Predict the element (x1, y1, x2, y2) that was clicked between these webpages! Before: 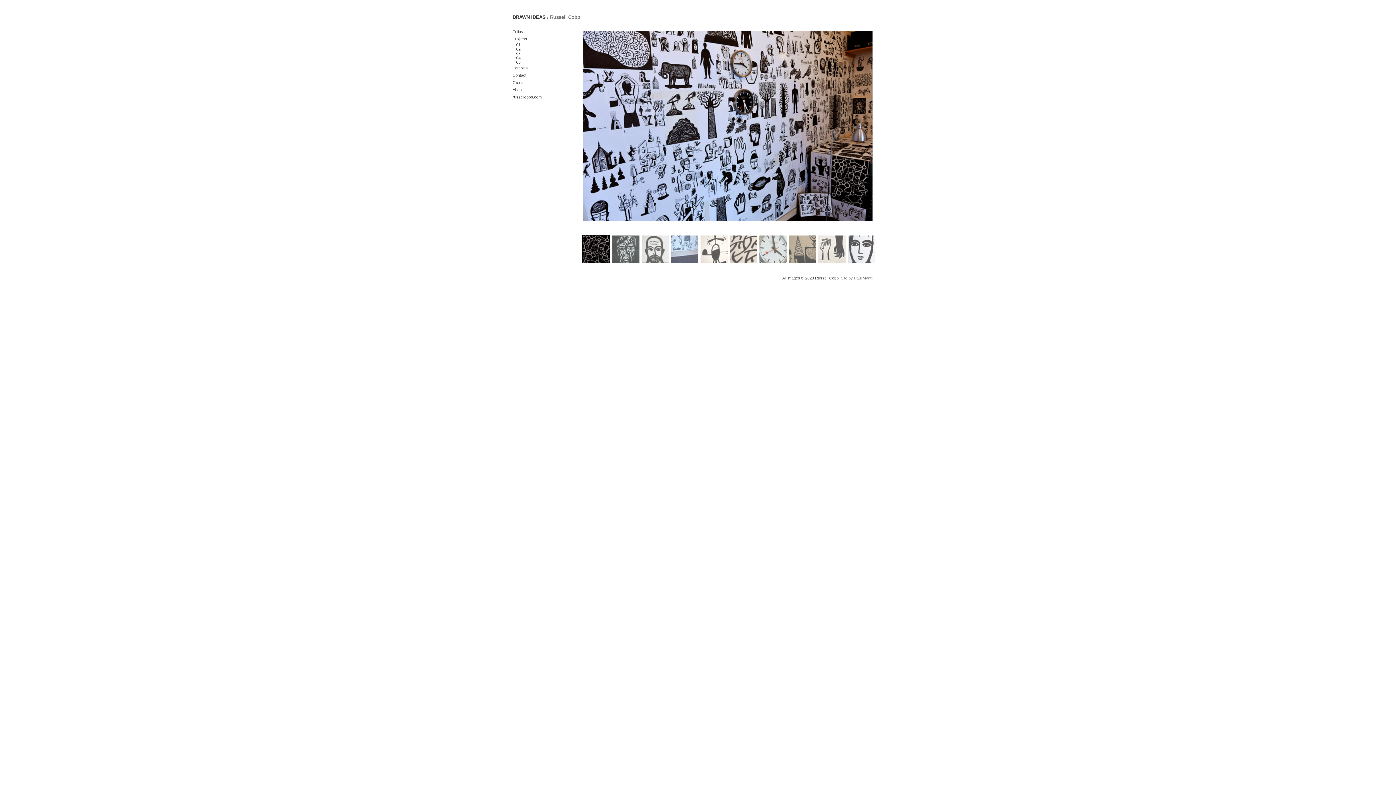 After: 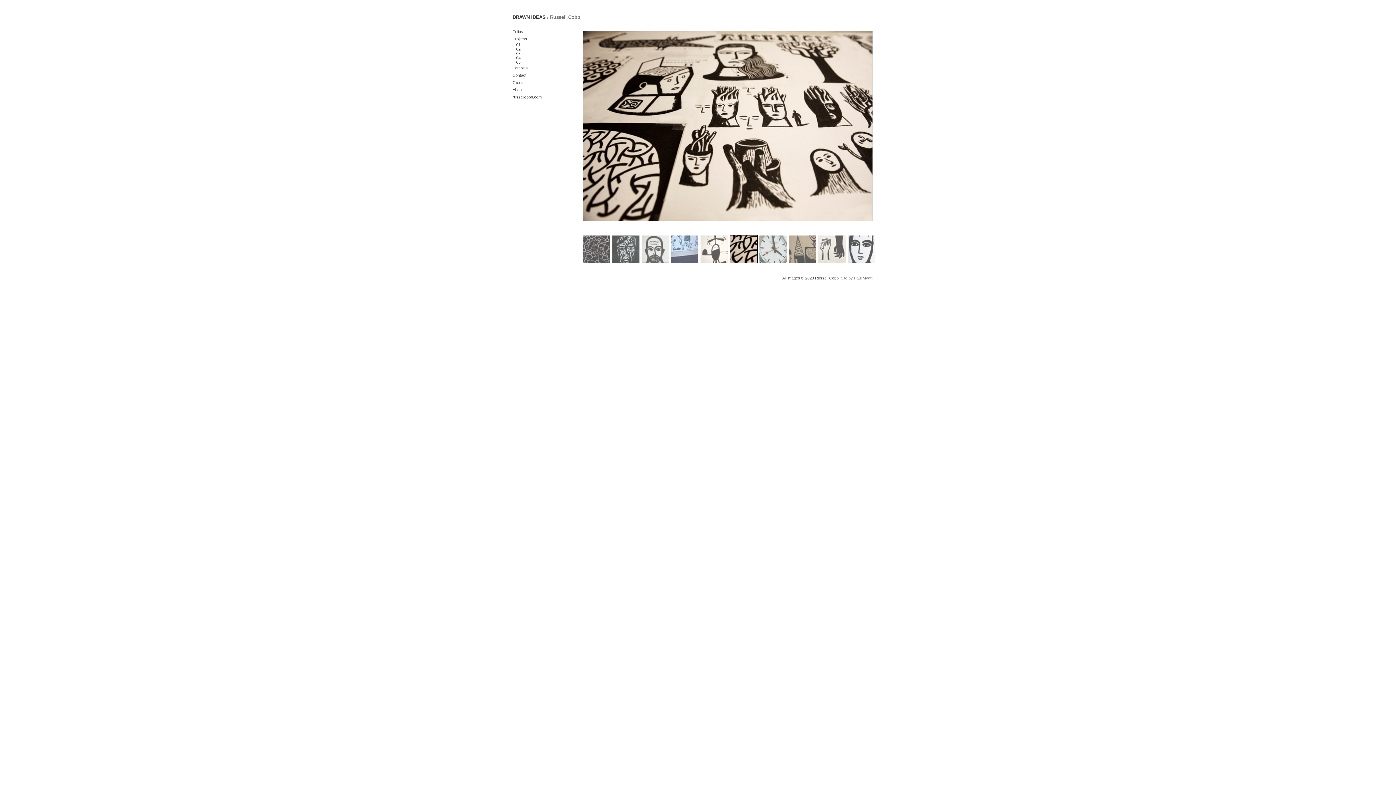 Action: bbox: (729, 235, 757, 263)